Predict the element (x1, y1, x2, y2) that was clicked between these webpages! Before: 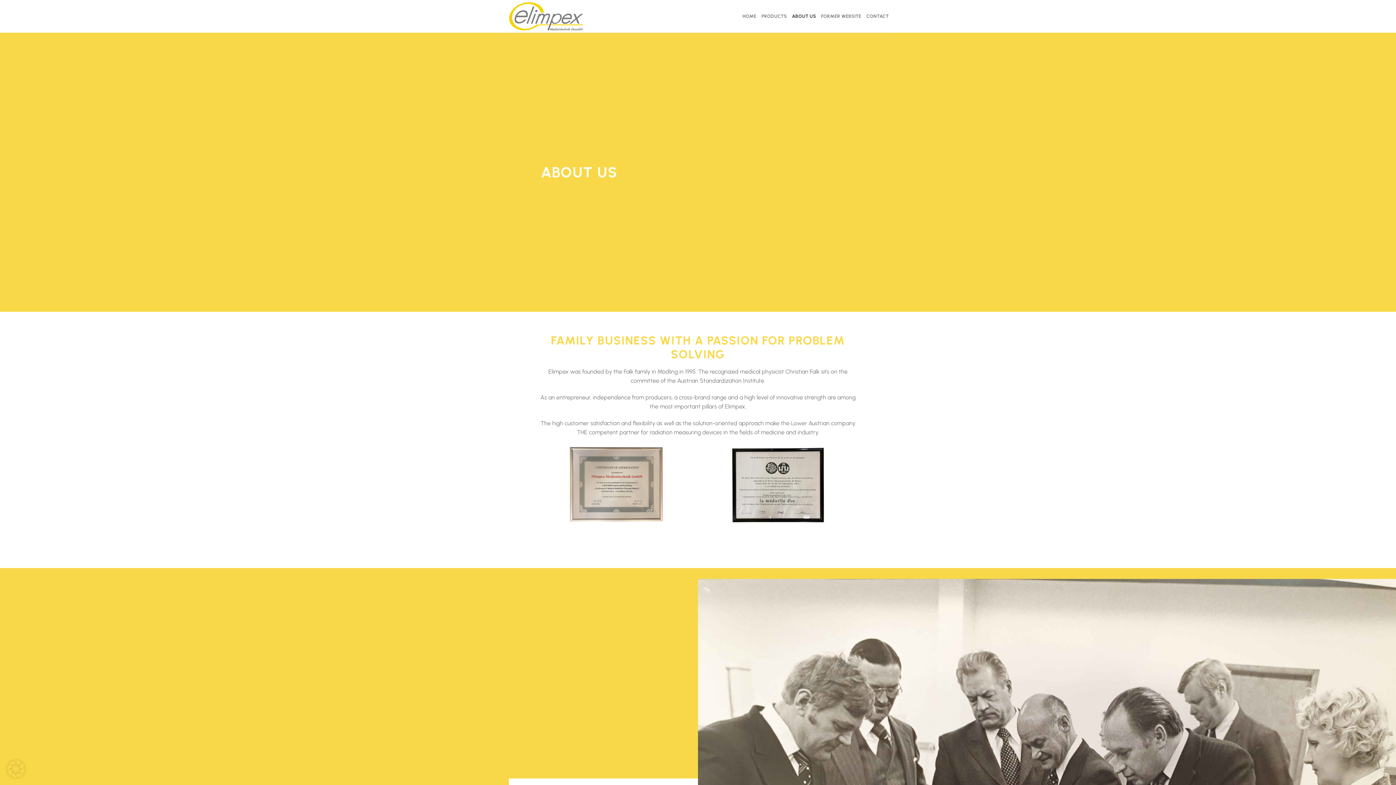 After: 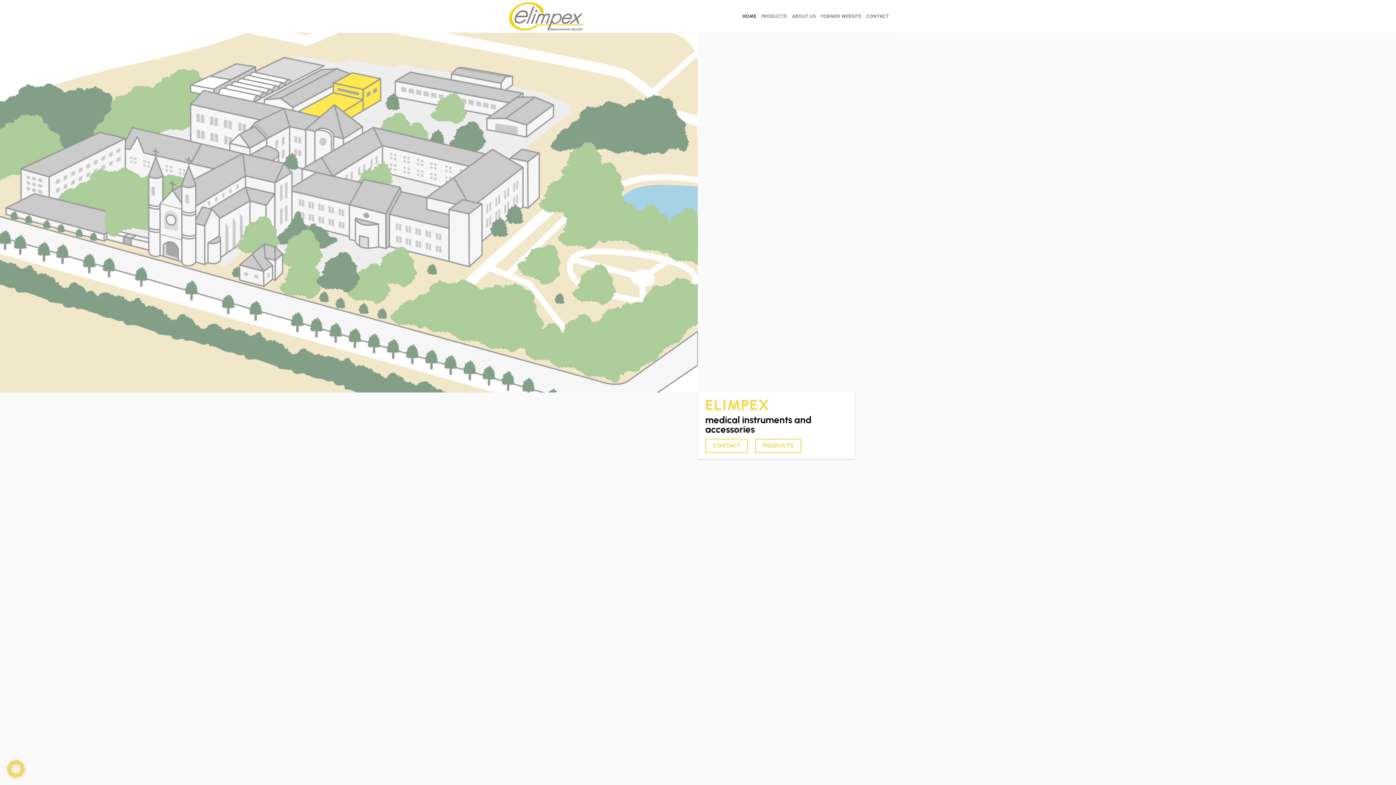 Action: label: HOME bbox: (742, 9, 756, 23)